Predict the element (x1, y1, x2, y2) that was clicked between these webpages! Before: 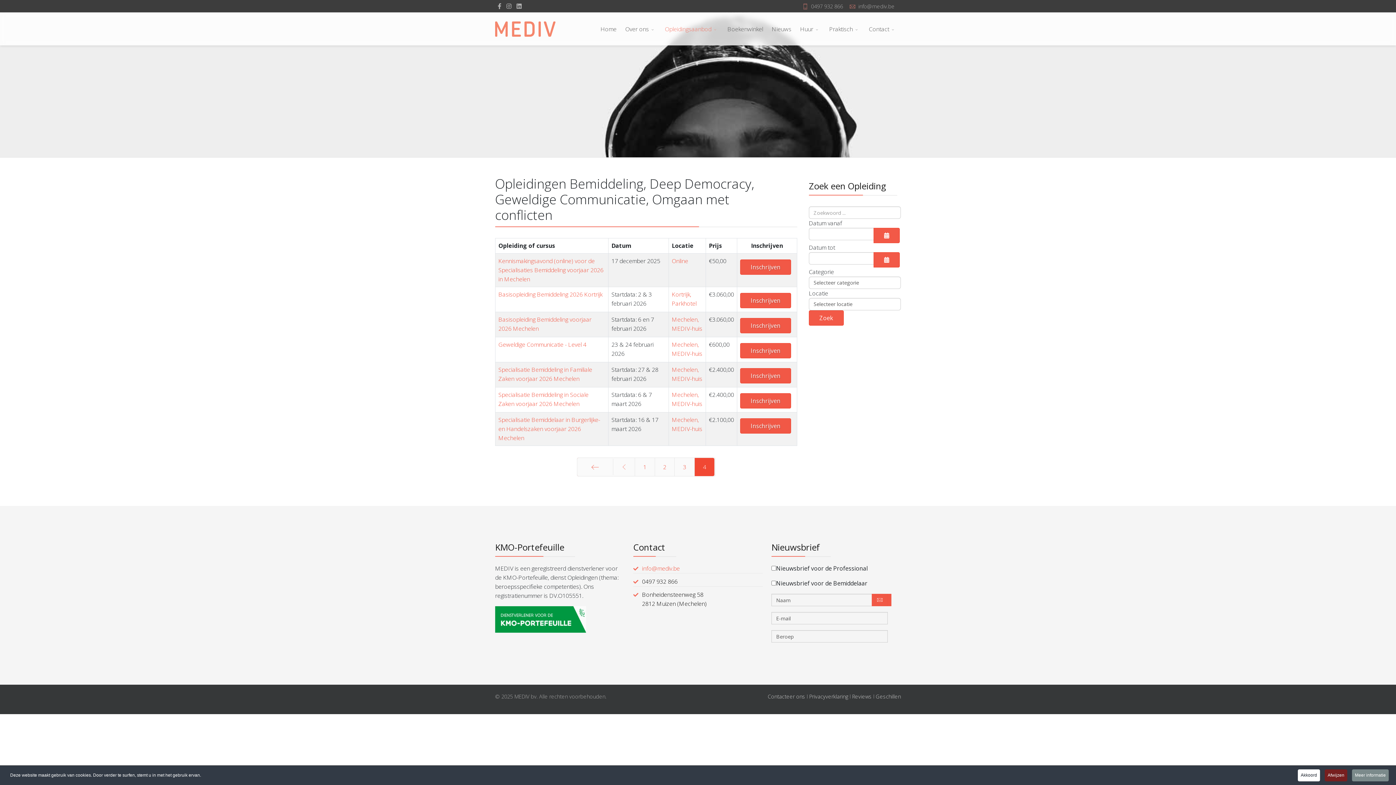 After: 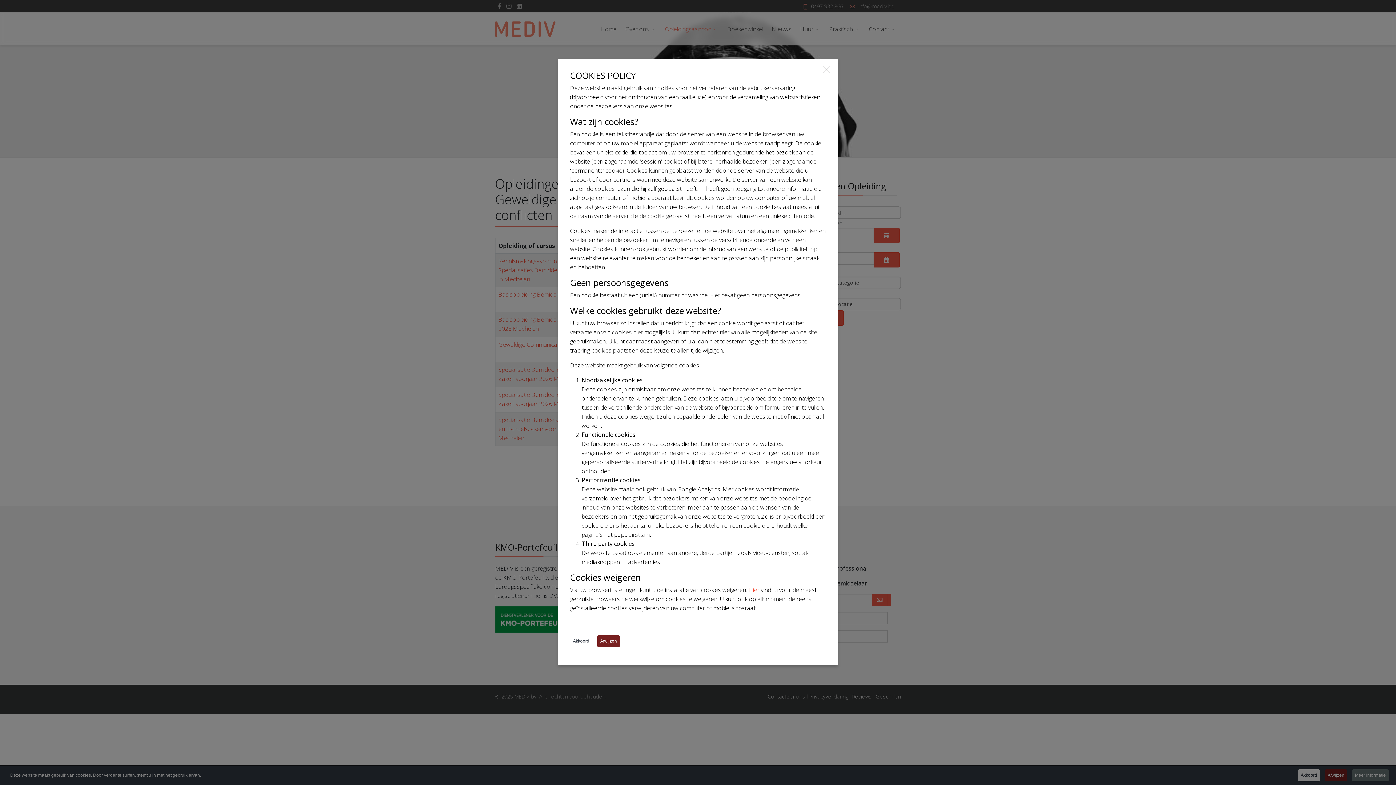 Action: bbox: (1352, 769, 1389, 781) label: Meer informatie